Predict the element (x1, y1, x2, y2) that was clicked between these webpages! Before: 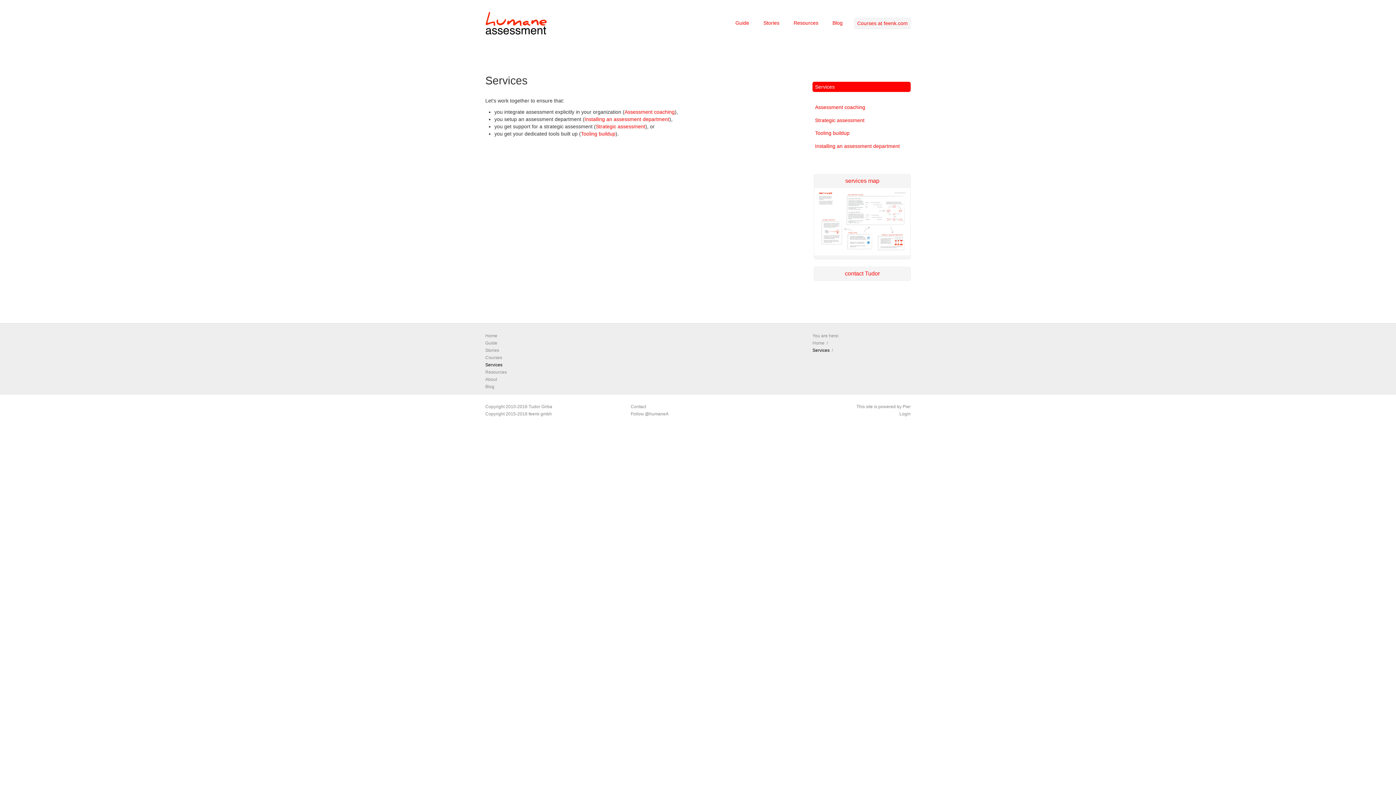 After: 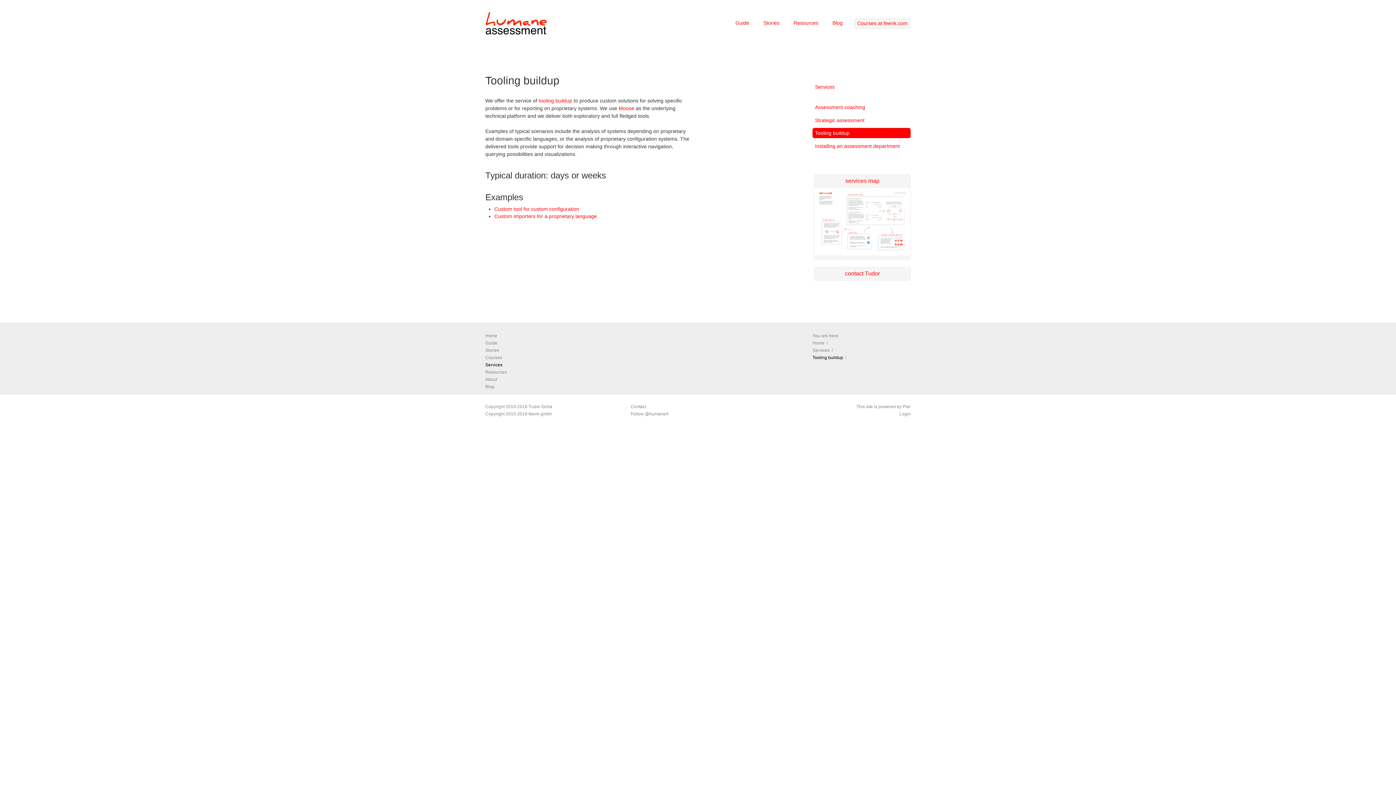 Action: bbox: (581, 130, 615, 136) label: Tooling buildup